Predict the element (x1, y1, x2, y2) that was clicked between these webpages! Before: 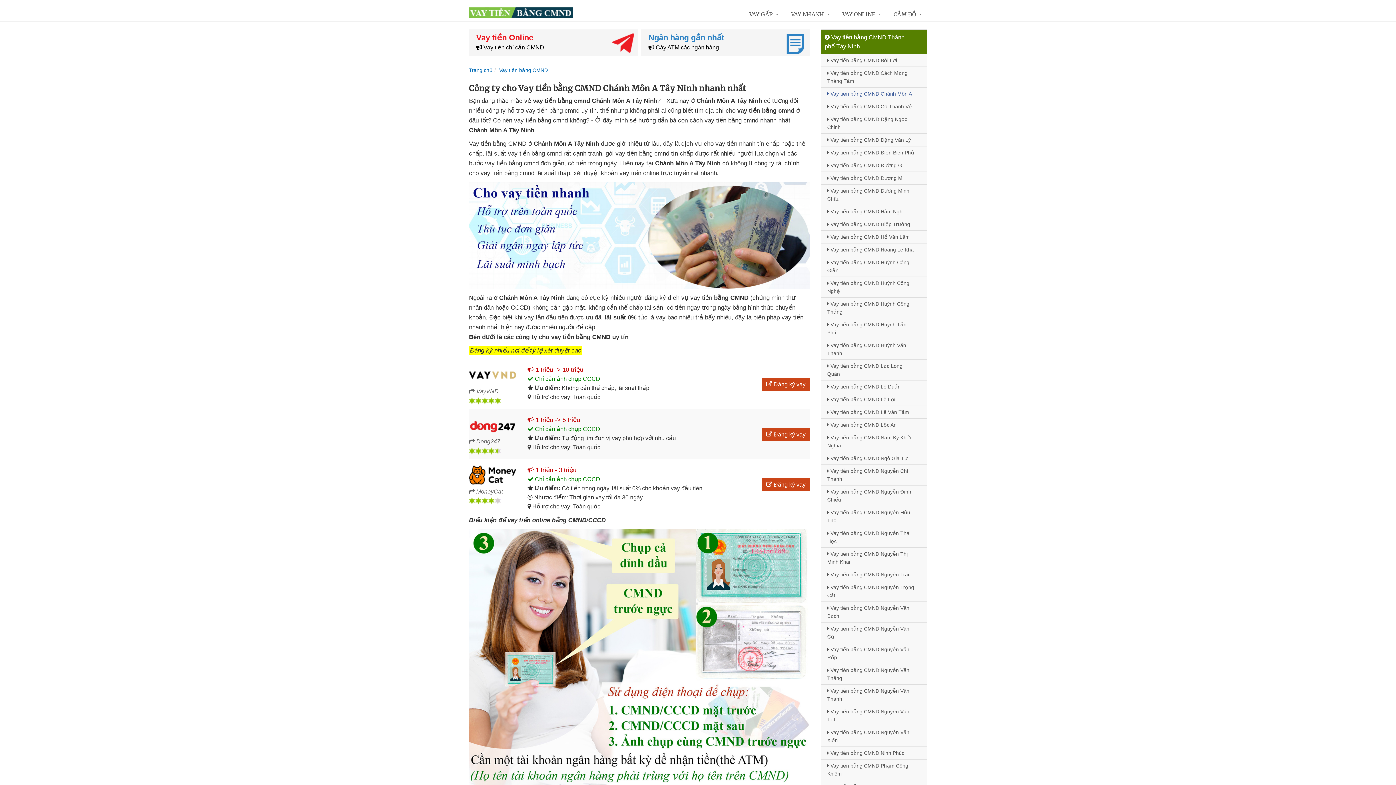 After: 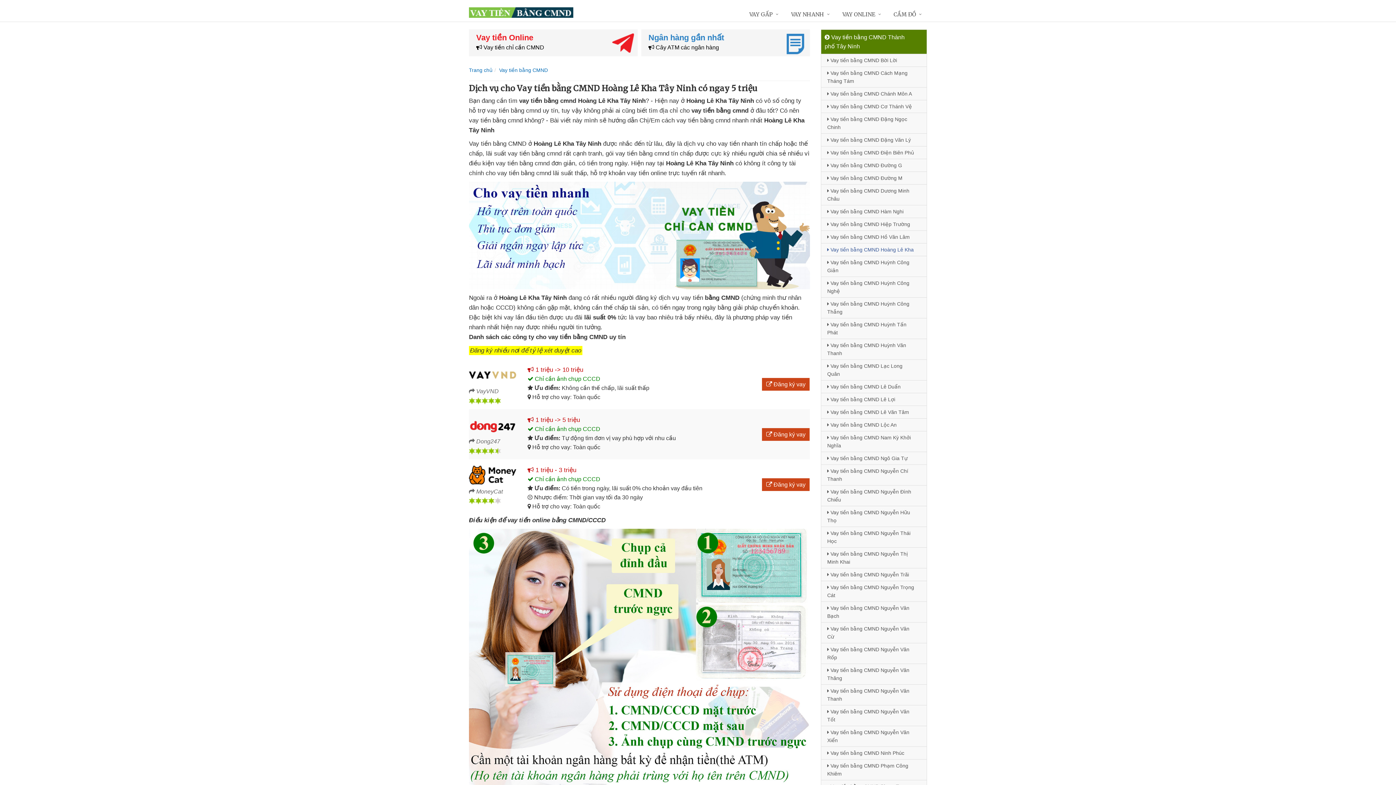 Action: bbox: (821, 243, 926, 256) label:  Vay tiền bằng CMND Hoàng Lê Kha